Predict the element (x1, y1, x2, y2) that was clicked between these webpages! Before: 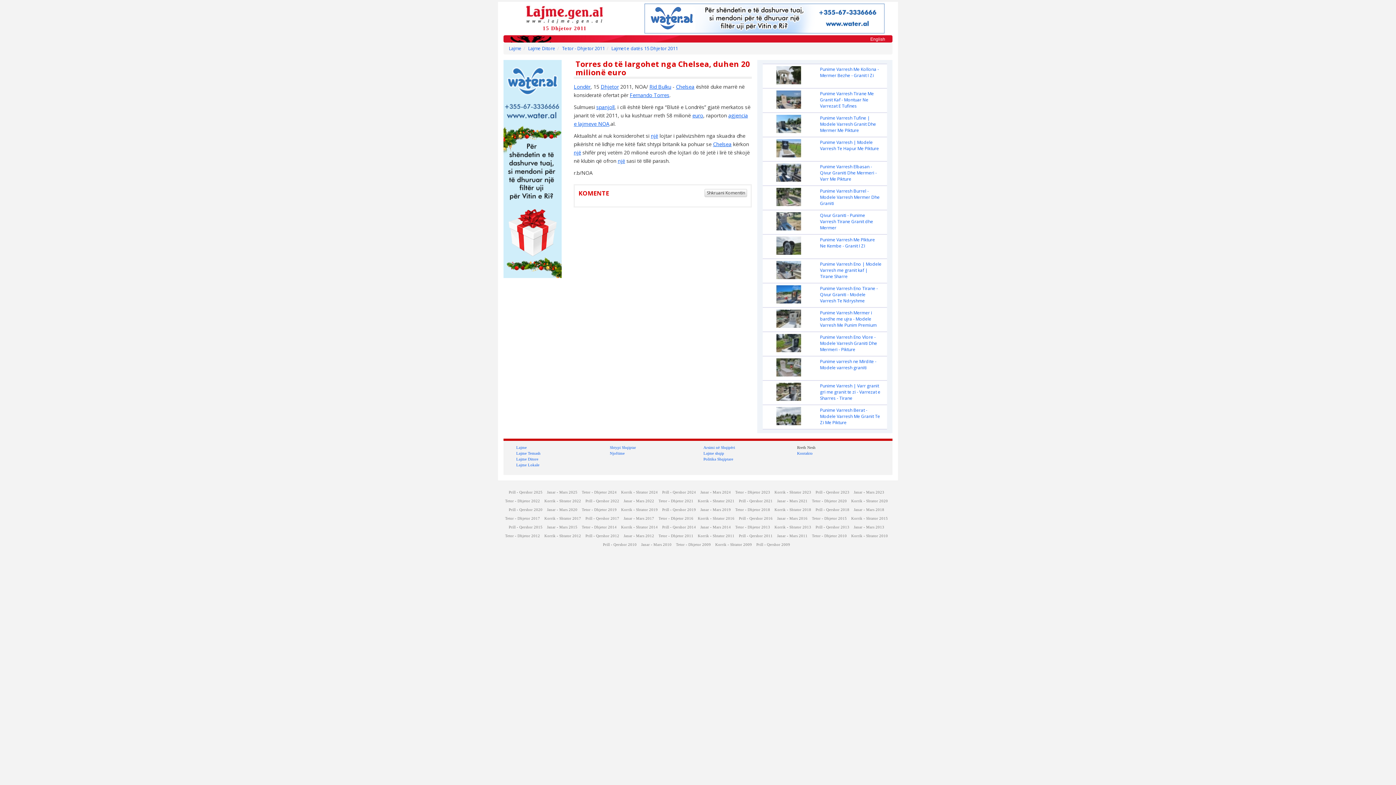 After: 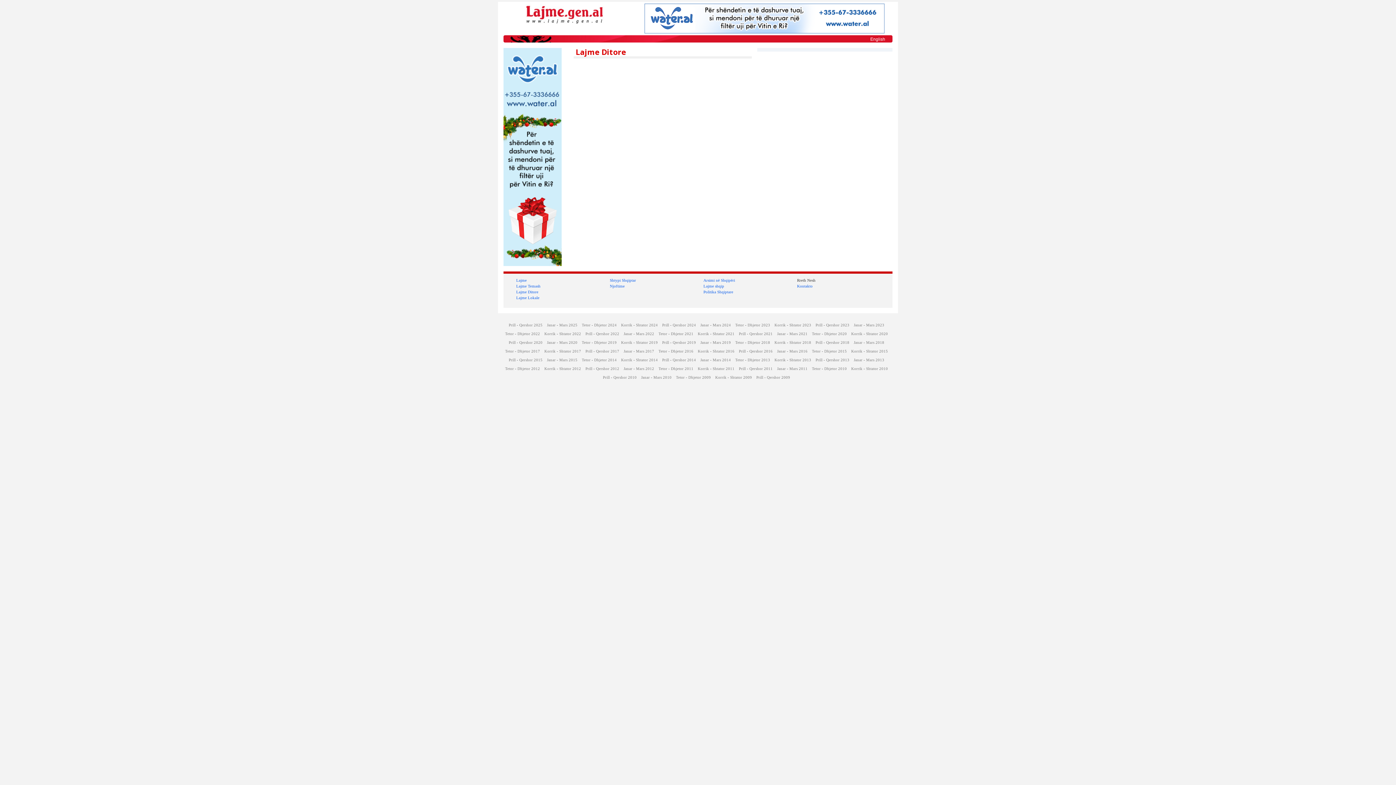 Action: label: Tetor - Dhjetor 2022 bbox: (505, 499, 540, 503)